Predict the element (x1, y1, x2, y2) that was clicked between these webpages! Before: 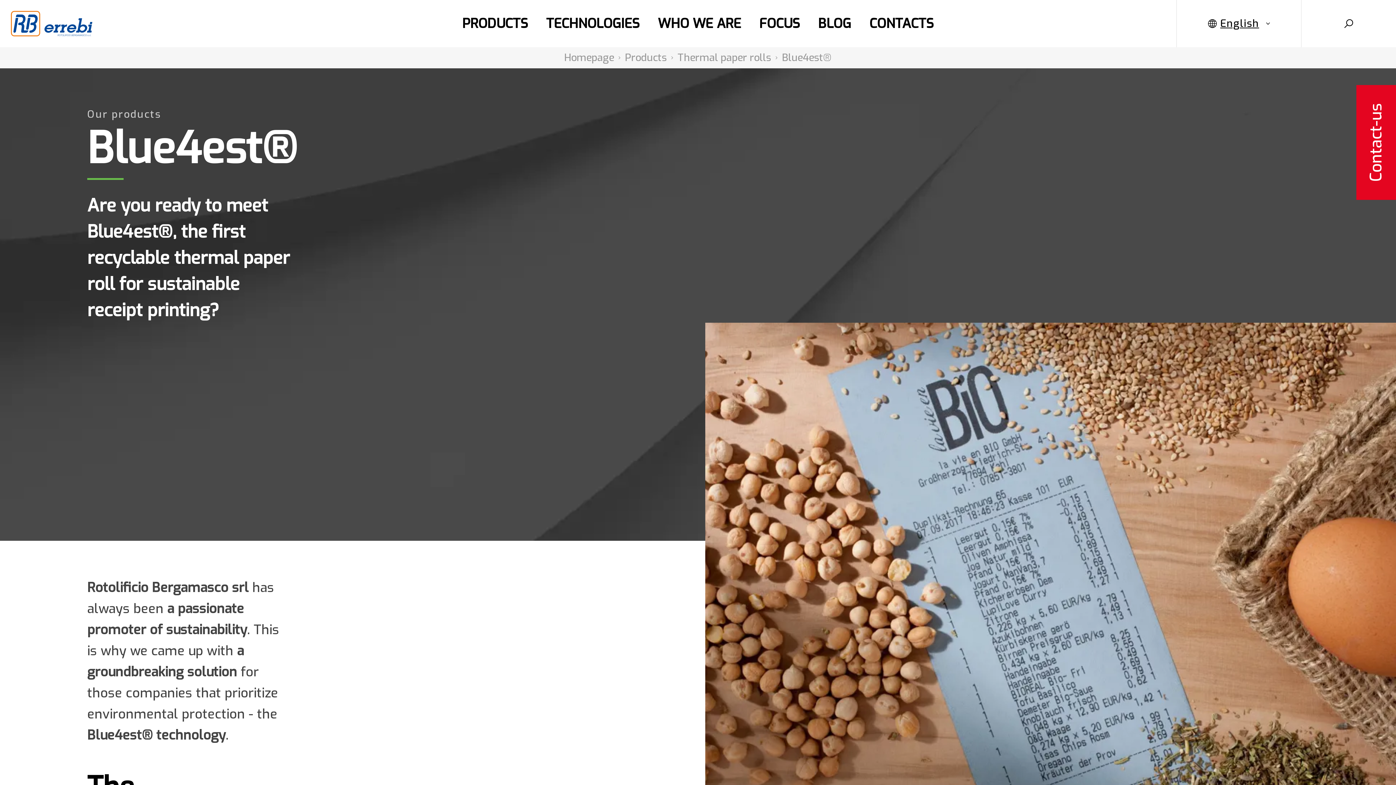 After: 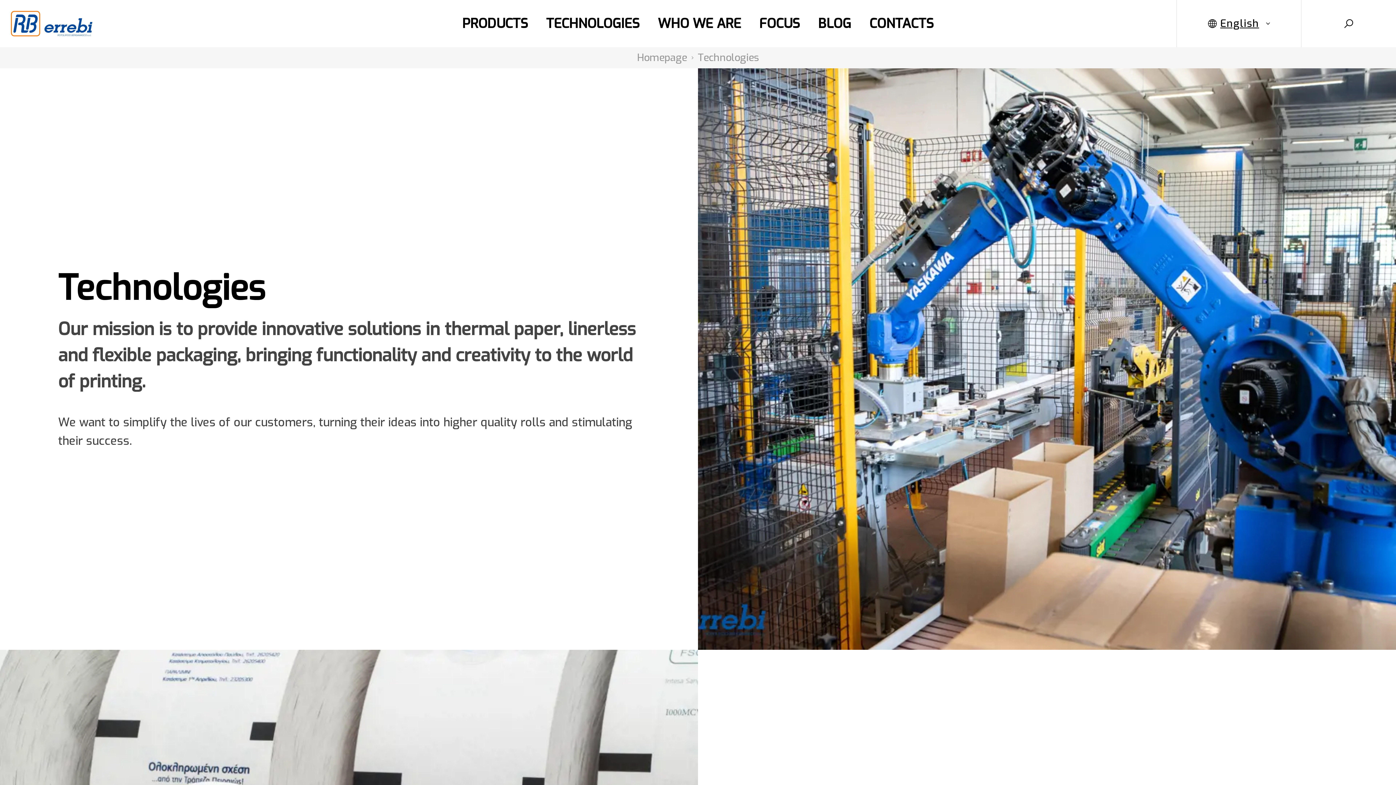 Action: label: TECHNOLOGIES bbox: (546, 17, 639, 30)